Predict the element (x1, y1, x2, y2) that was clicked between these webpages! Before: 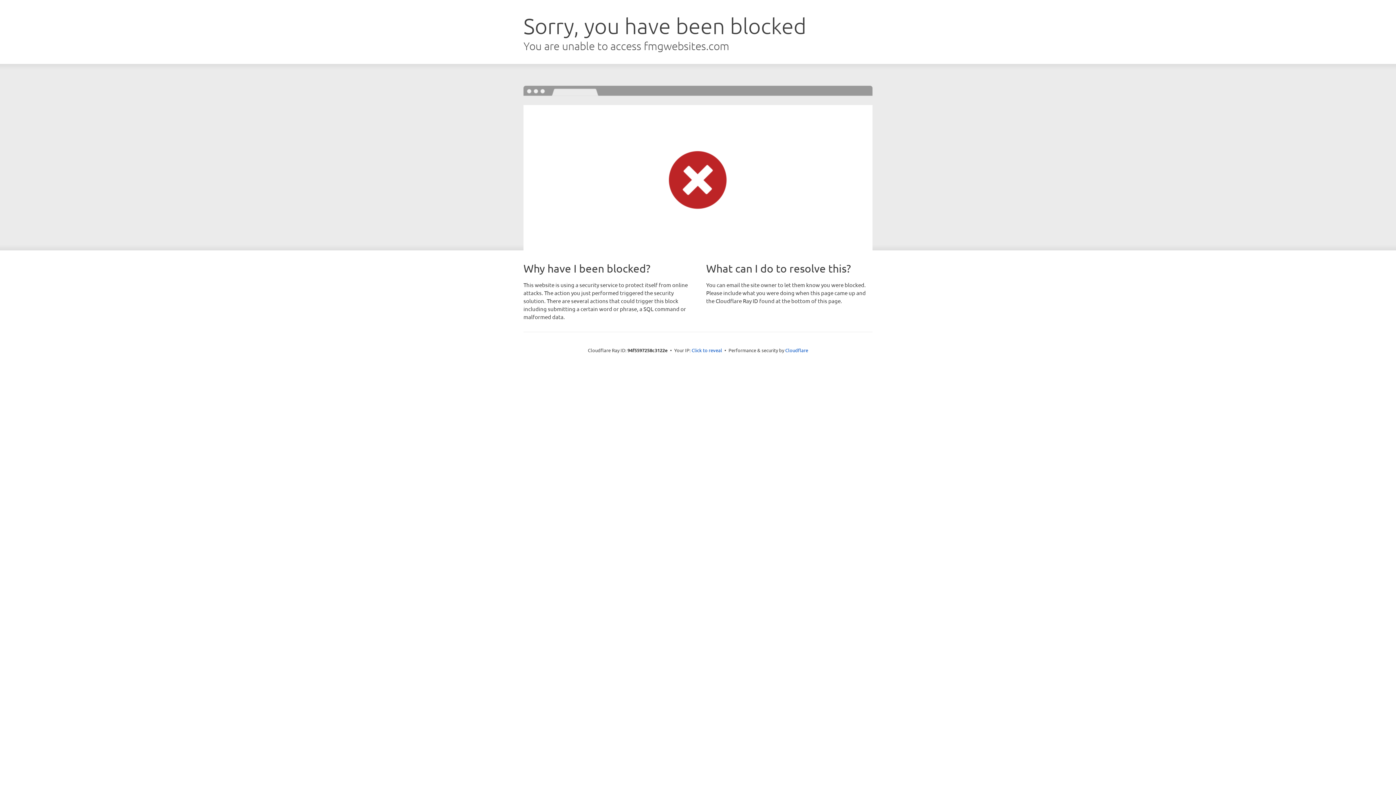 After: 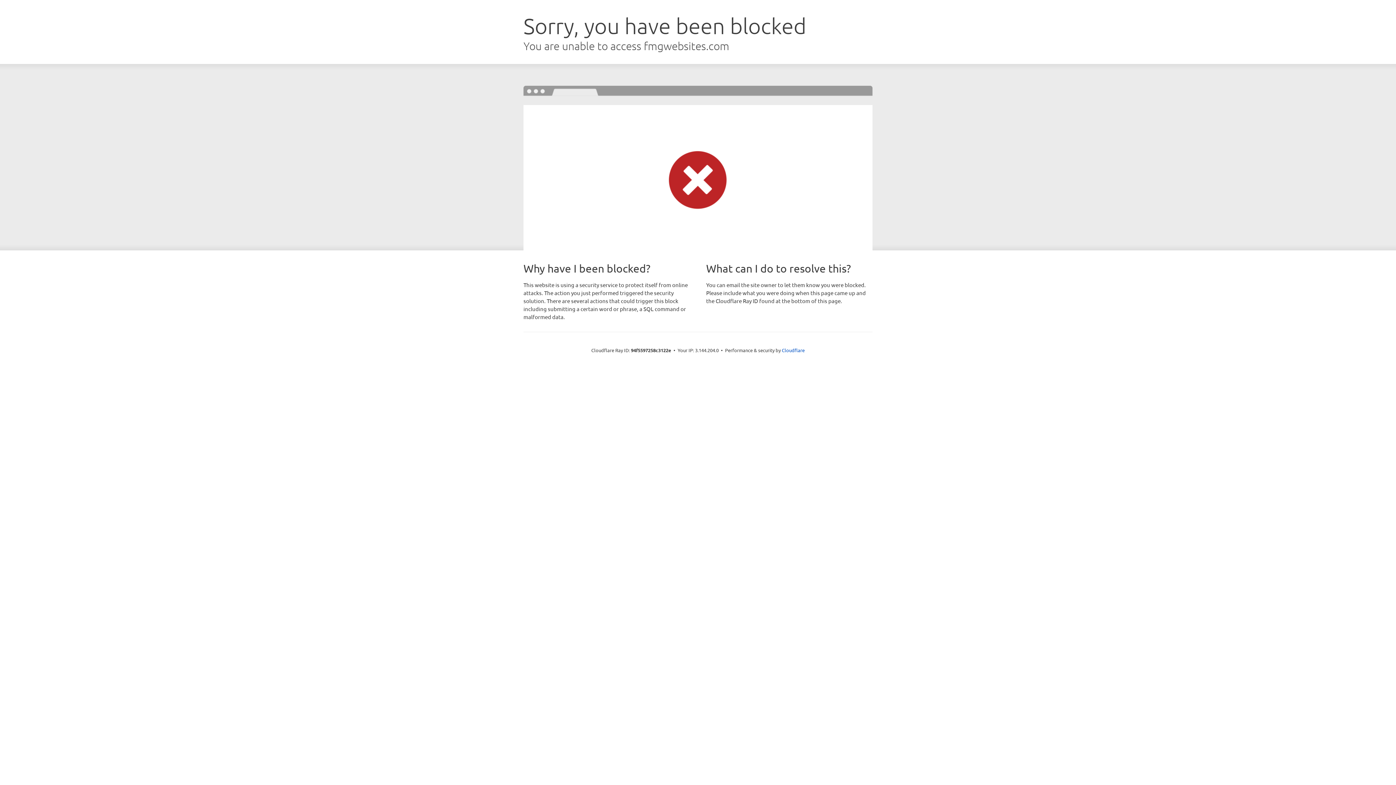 Action: label: Click to reveal bbox: (691, 346, 722, 353)